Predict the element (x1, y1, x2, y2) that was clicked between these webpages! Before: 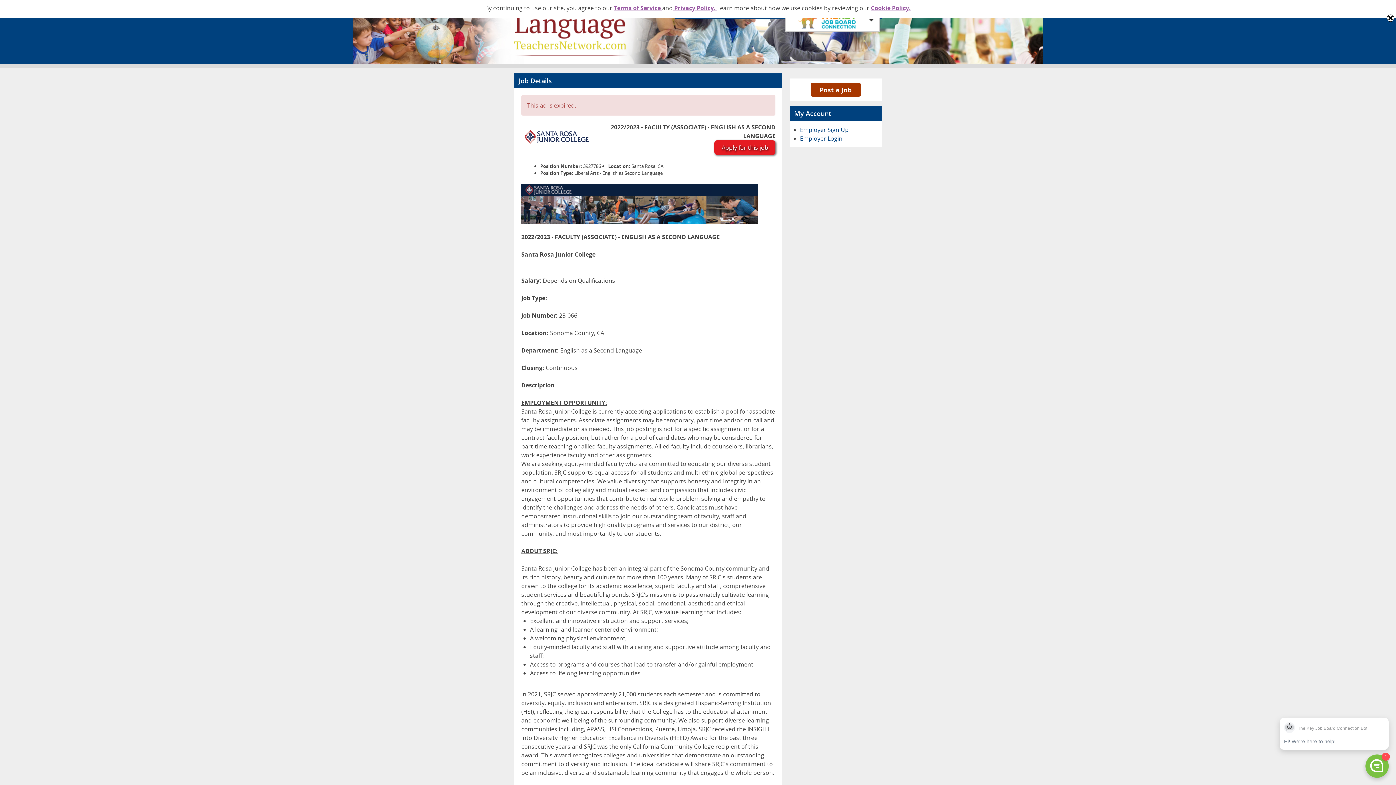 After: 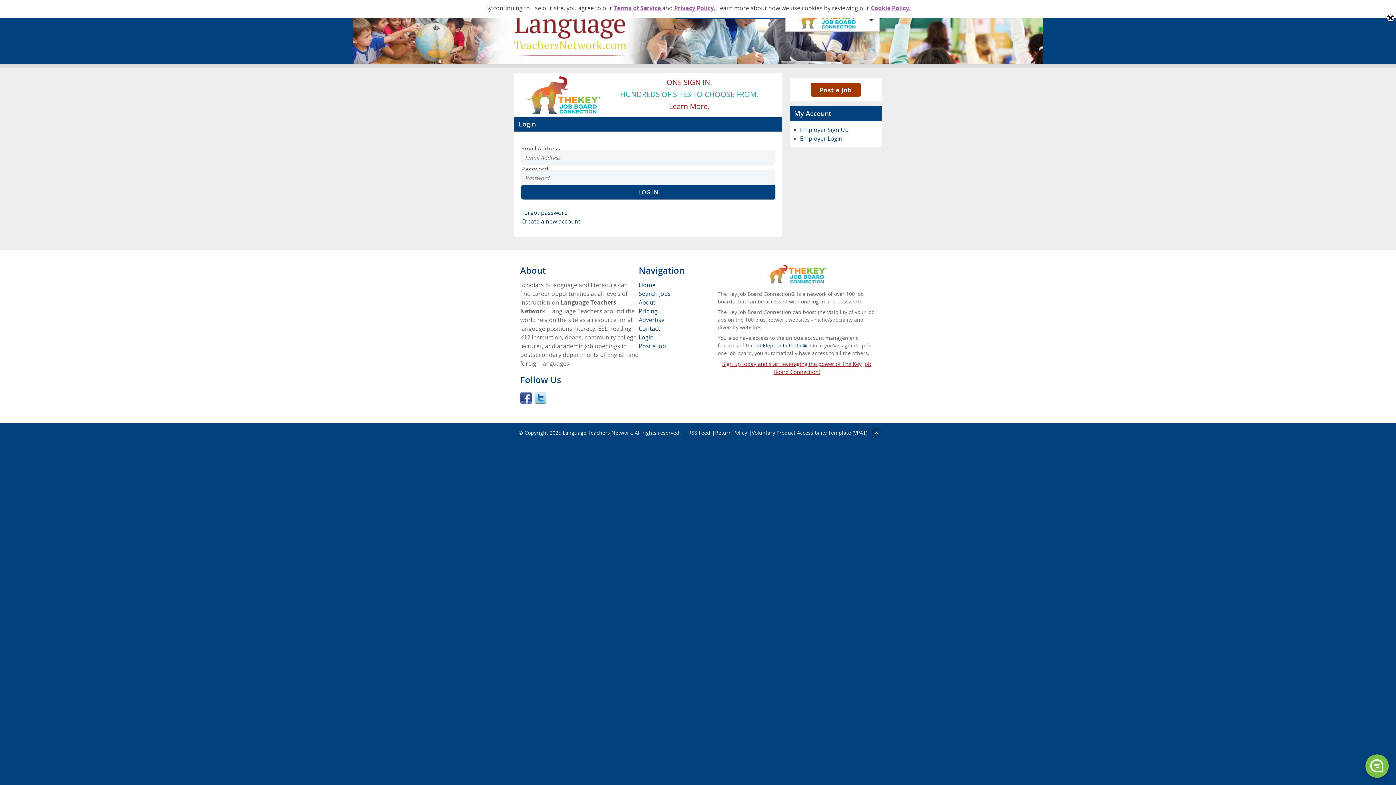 Action: bbox: (810, 82, 861, 96) label: Post a Job